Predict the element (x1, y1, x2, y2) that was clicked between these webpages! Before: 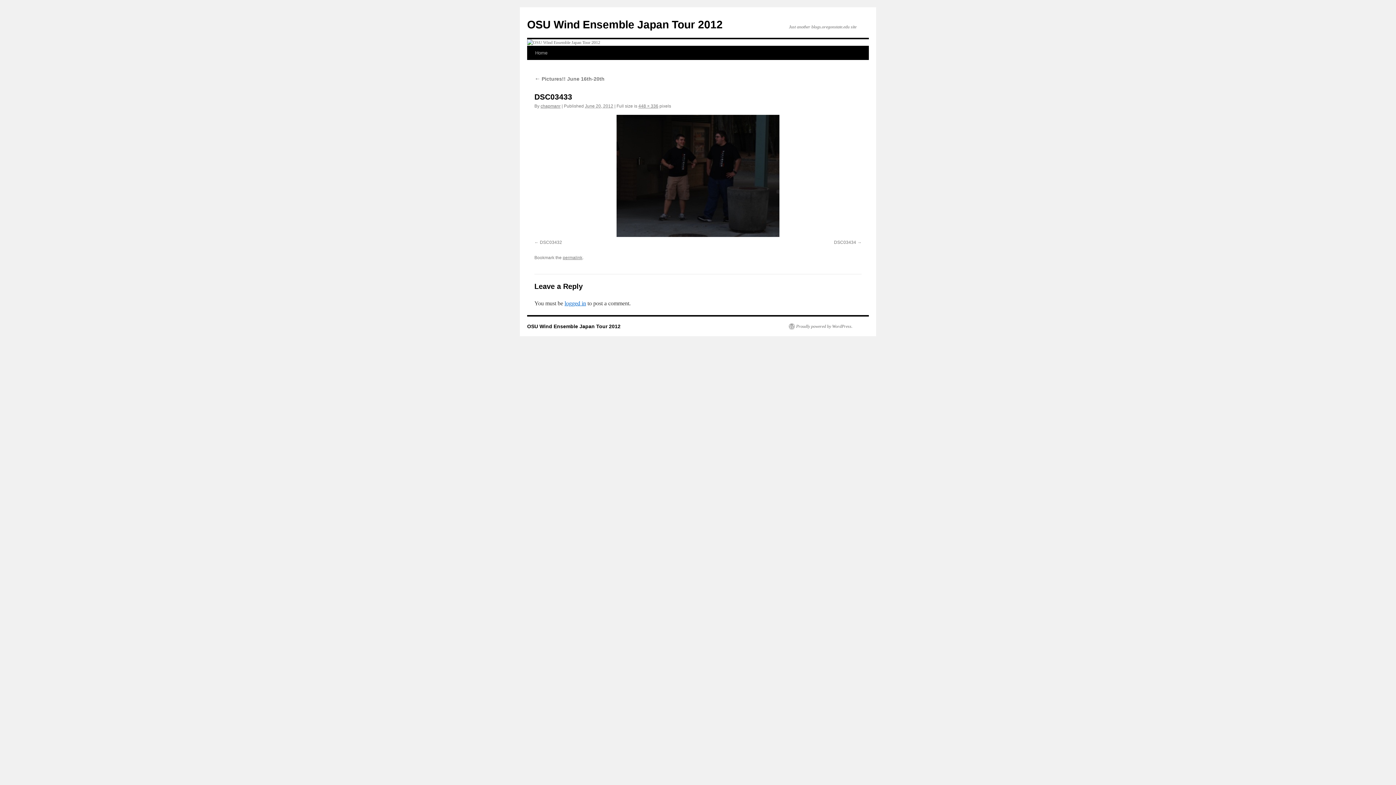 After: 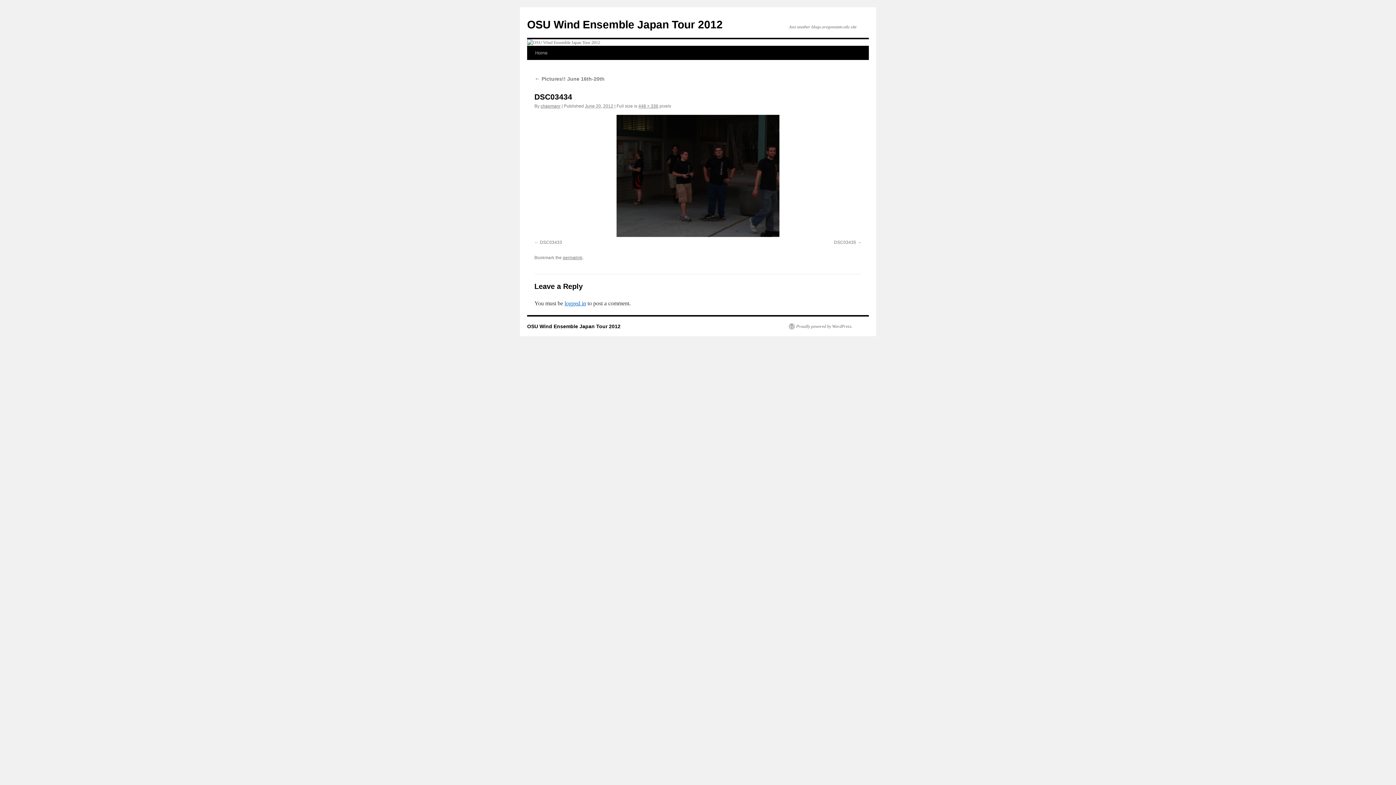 Action: bbox: (534, 114, 861, 237)